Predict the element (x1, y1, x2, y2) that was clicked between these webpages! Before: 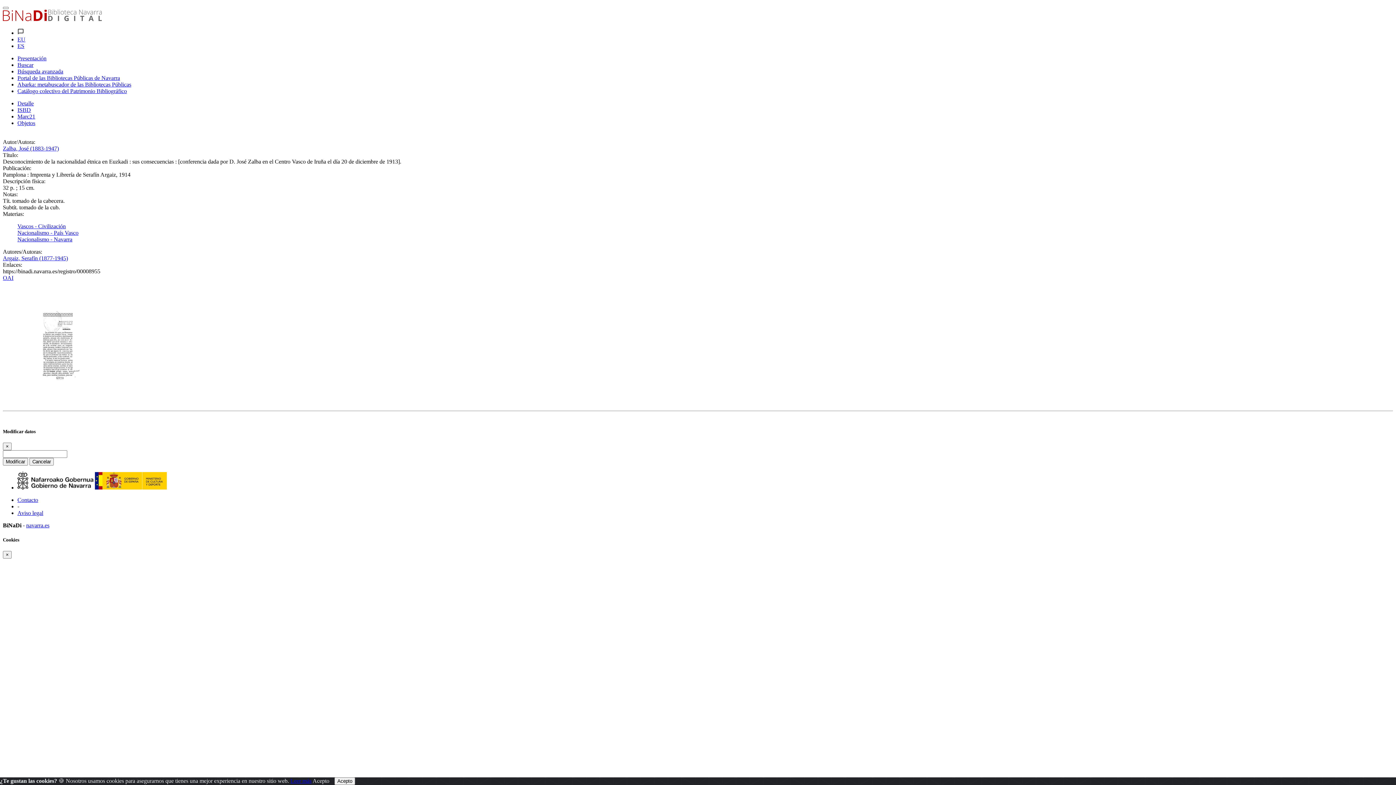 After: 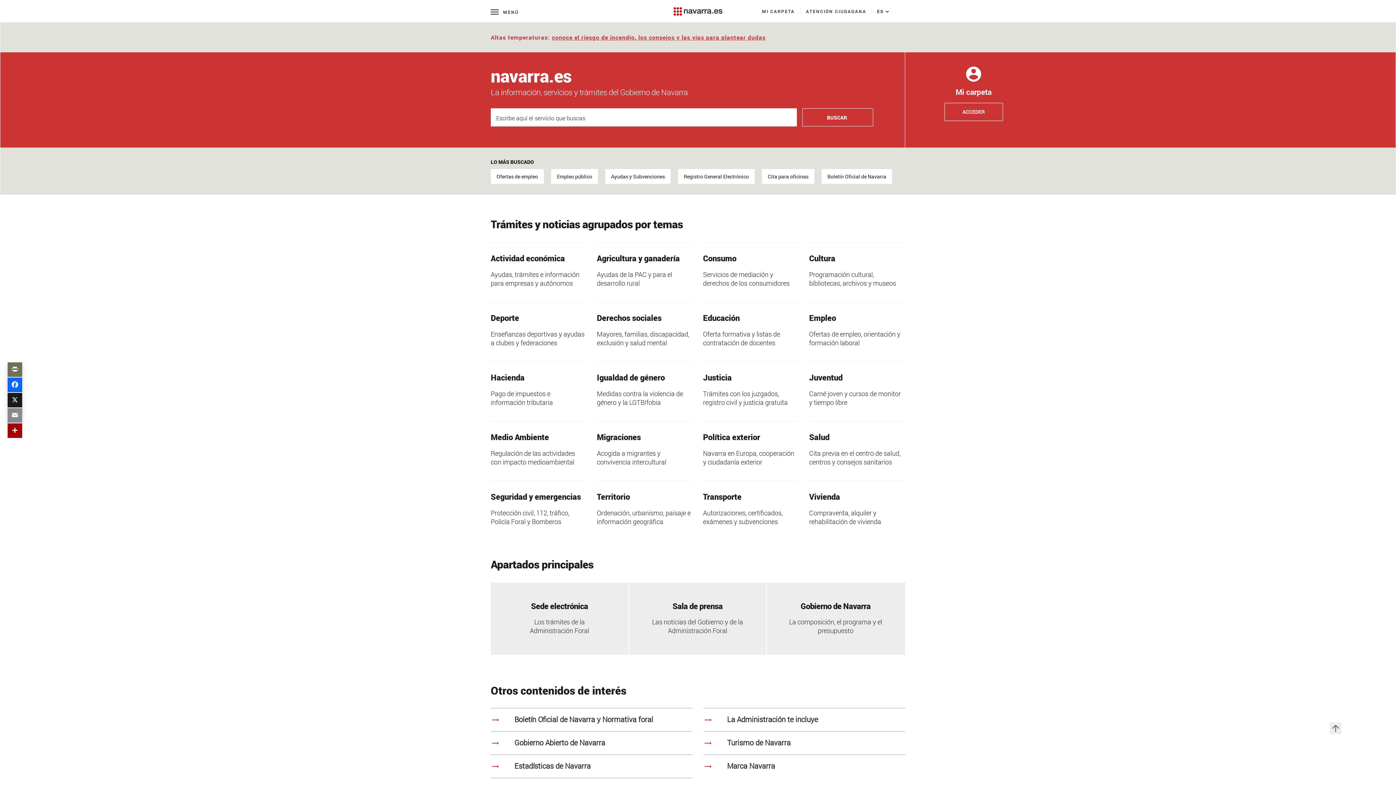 Action: label: navarra.es bbox: (26, 522, 49, 528)